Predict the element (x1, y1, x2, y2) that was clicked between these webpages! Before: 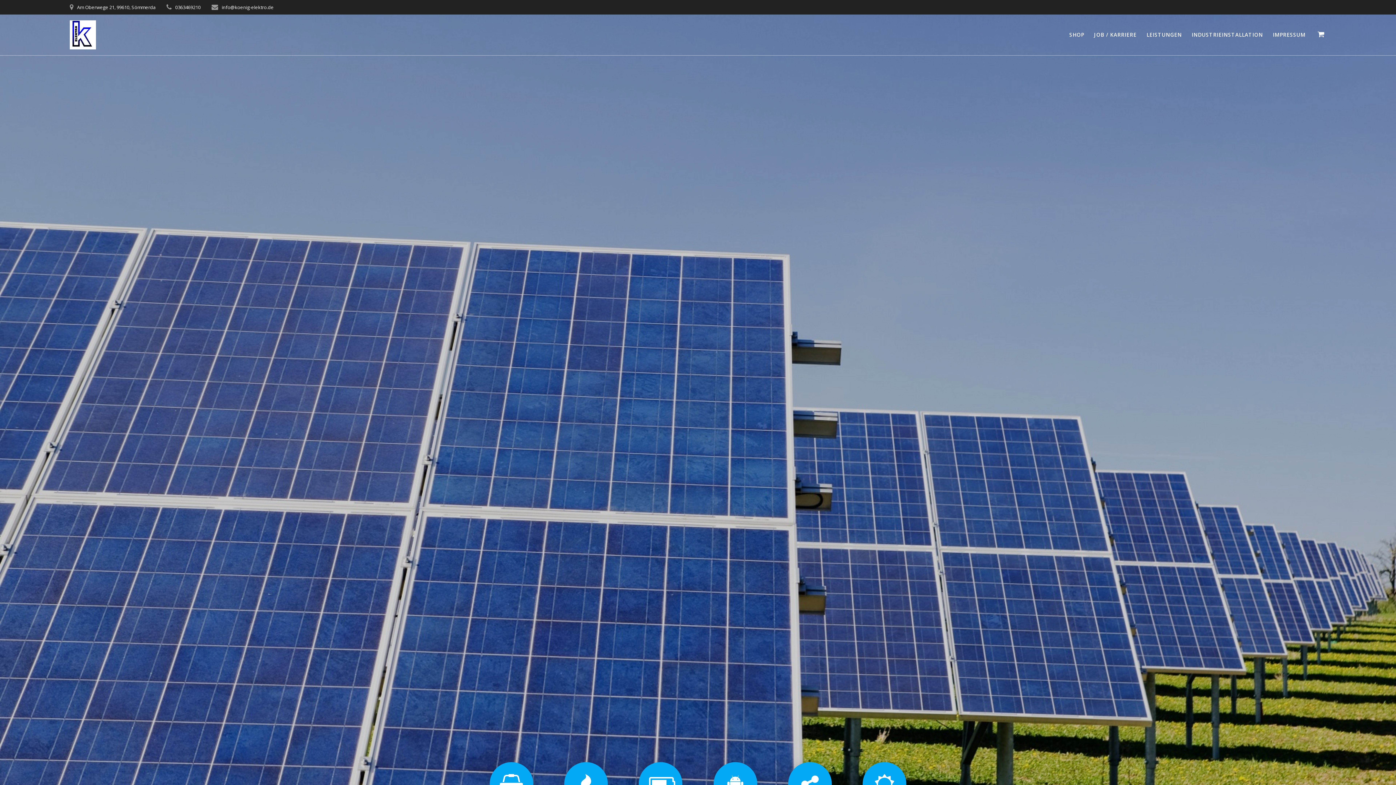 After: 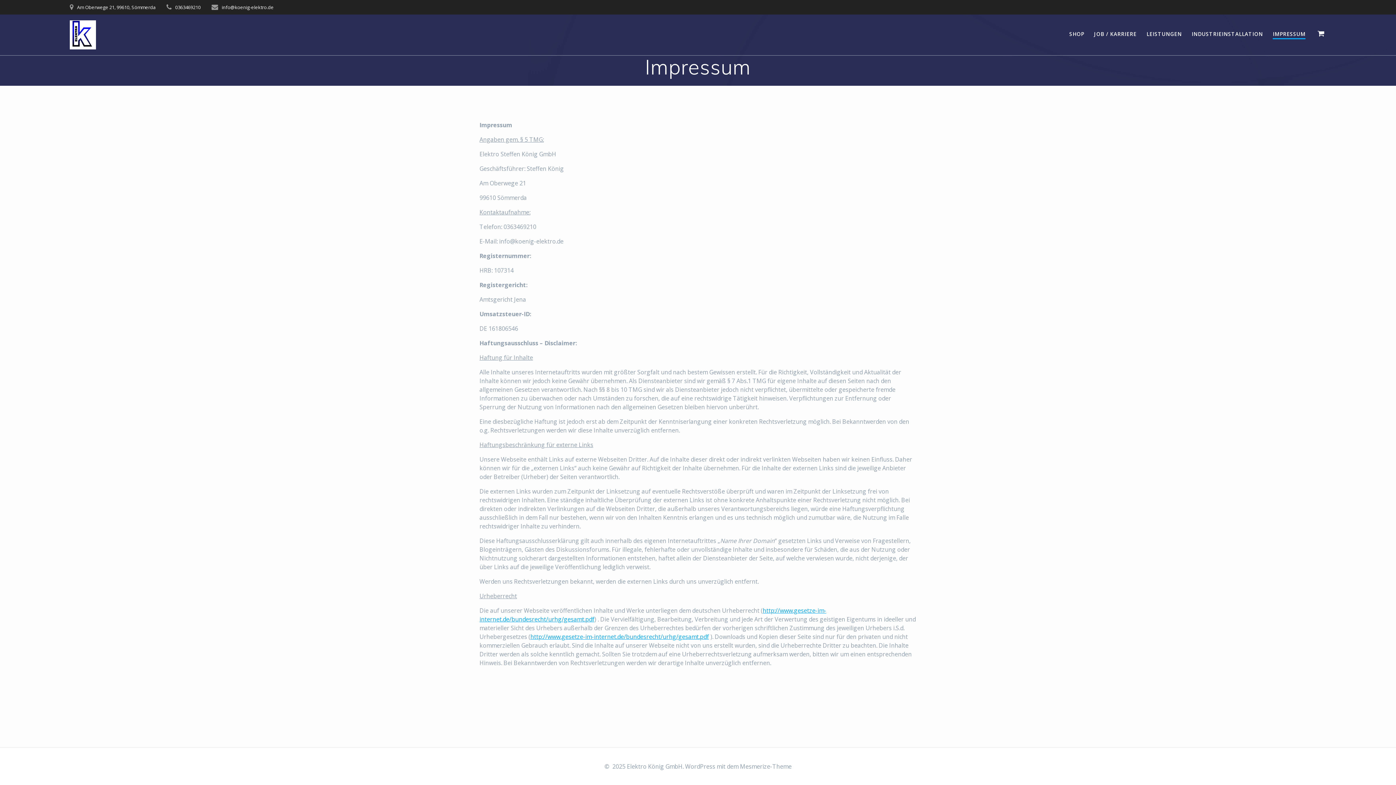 Action: label: IMPRESSUM bbox: (1273, 30, 1305, 38)